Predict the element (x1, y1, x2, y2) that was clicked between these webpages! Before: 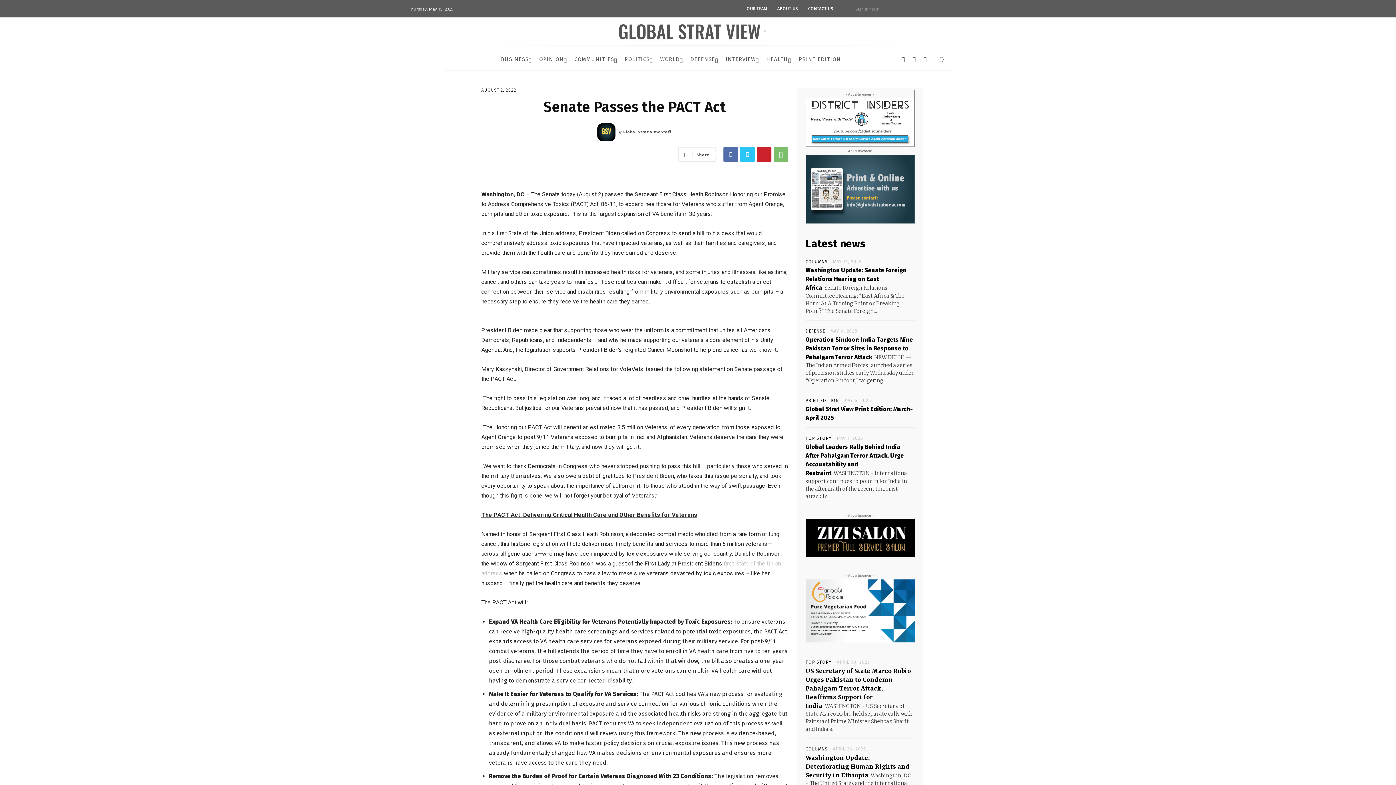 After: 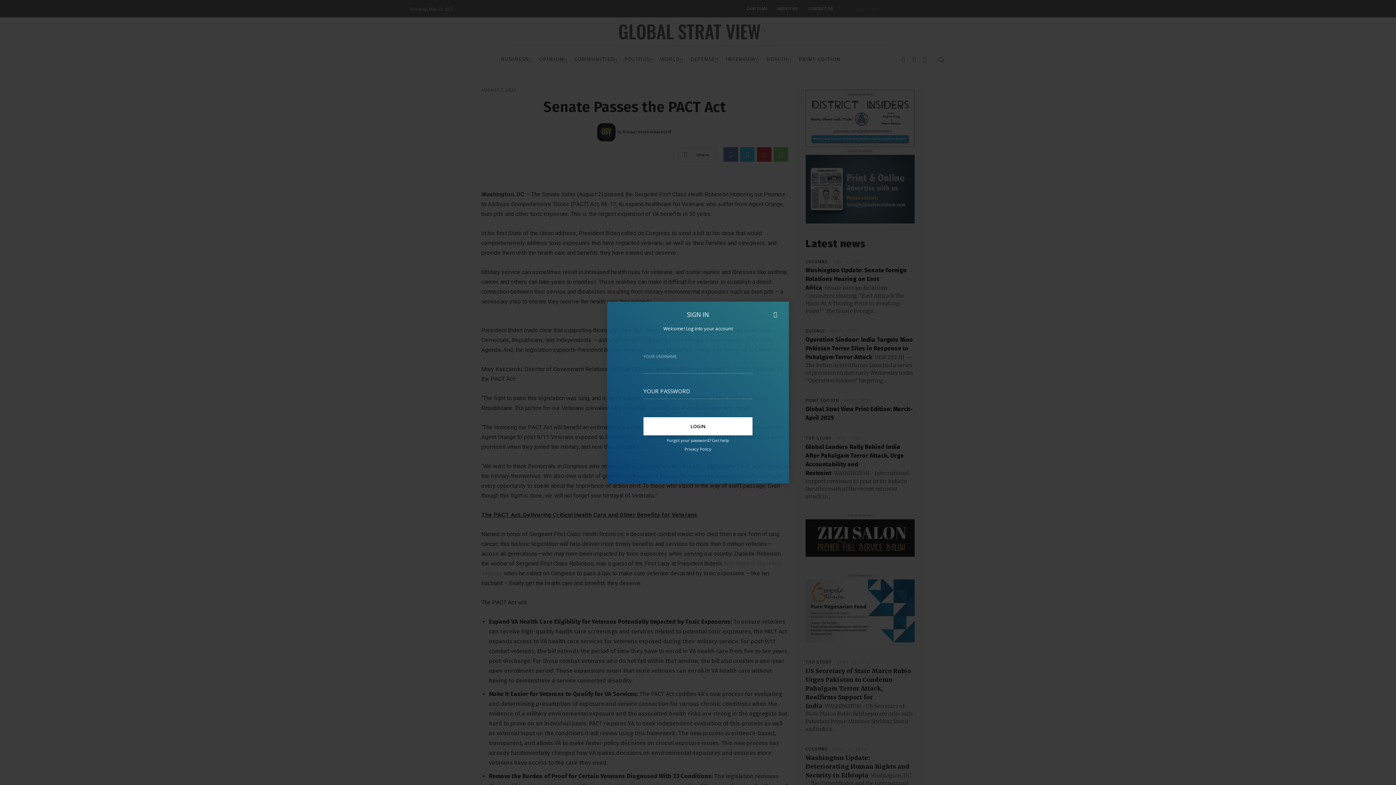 Action: bbox: (856, 7, 879, 11) label: Sign in / Join